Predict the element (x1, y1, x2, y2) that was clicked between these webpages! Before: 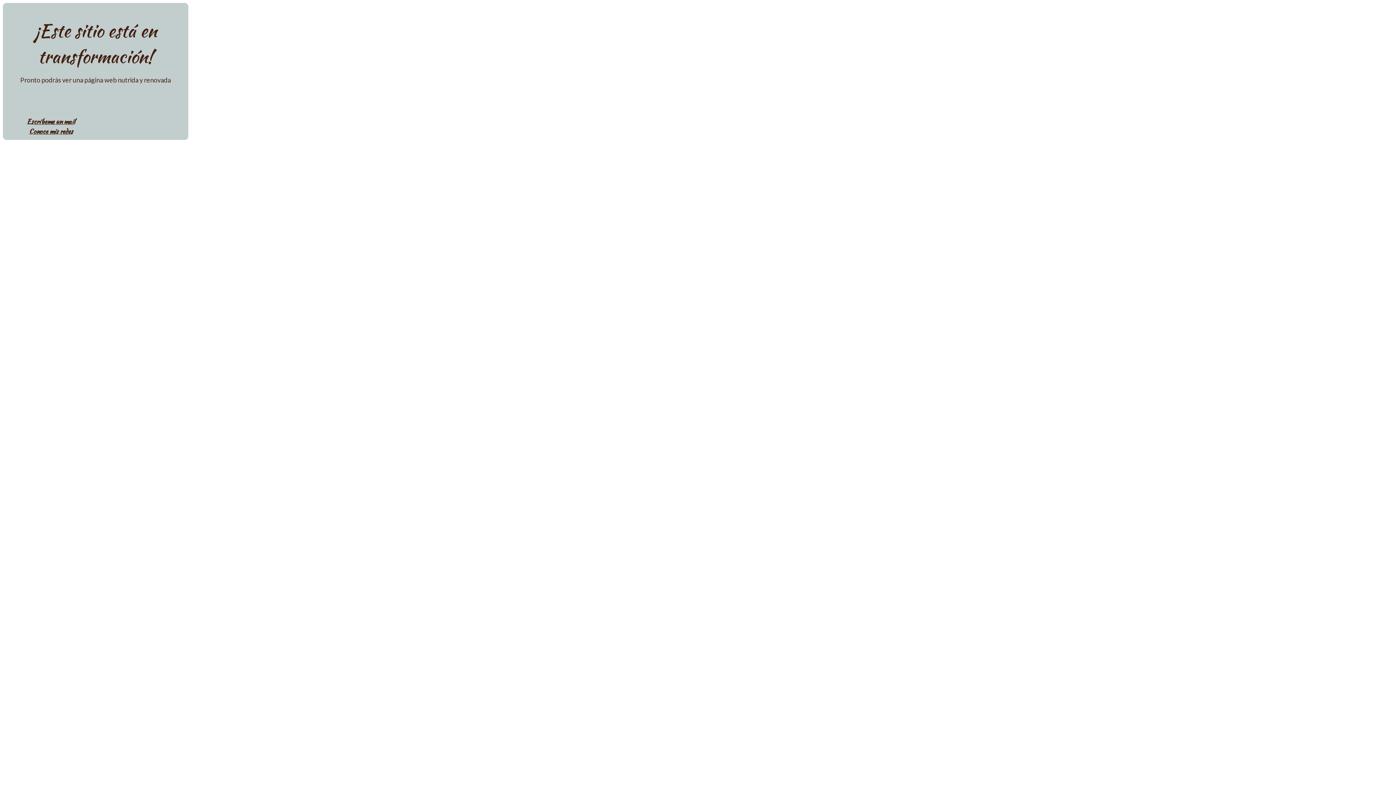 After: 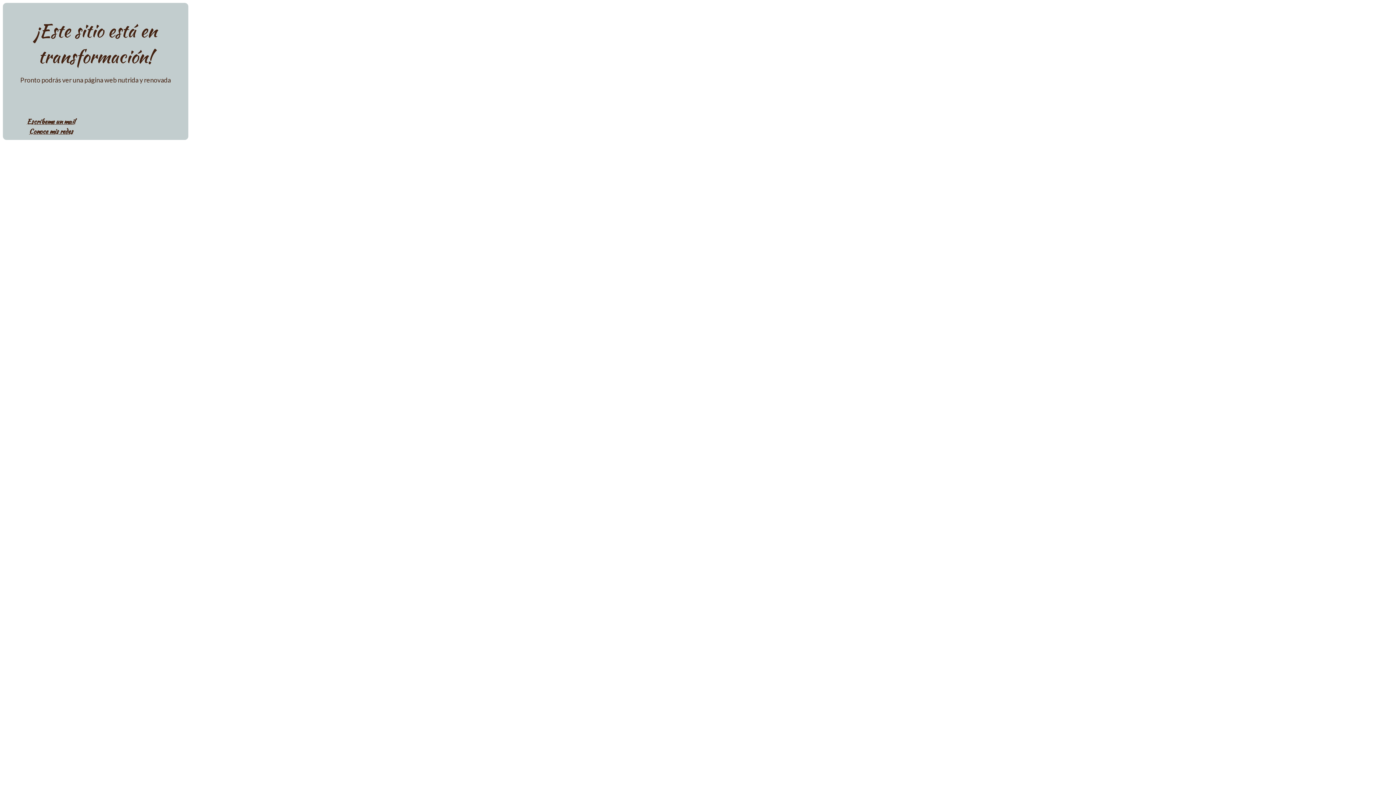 Action: label: Escríbeme un mail bbox: (20, 113, 81, 129)